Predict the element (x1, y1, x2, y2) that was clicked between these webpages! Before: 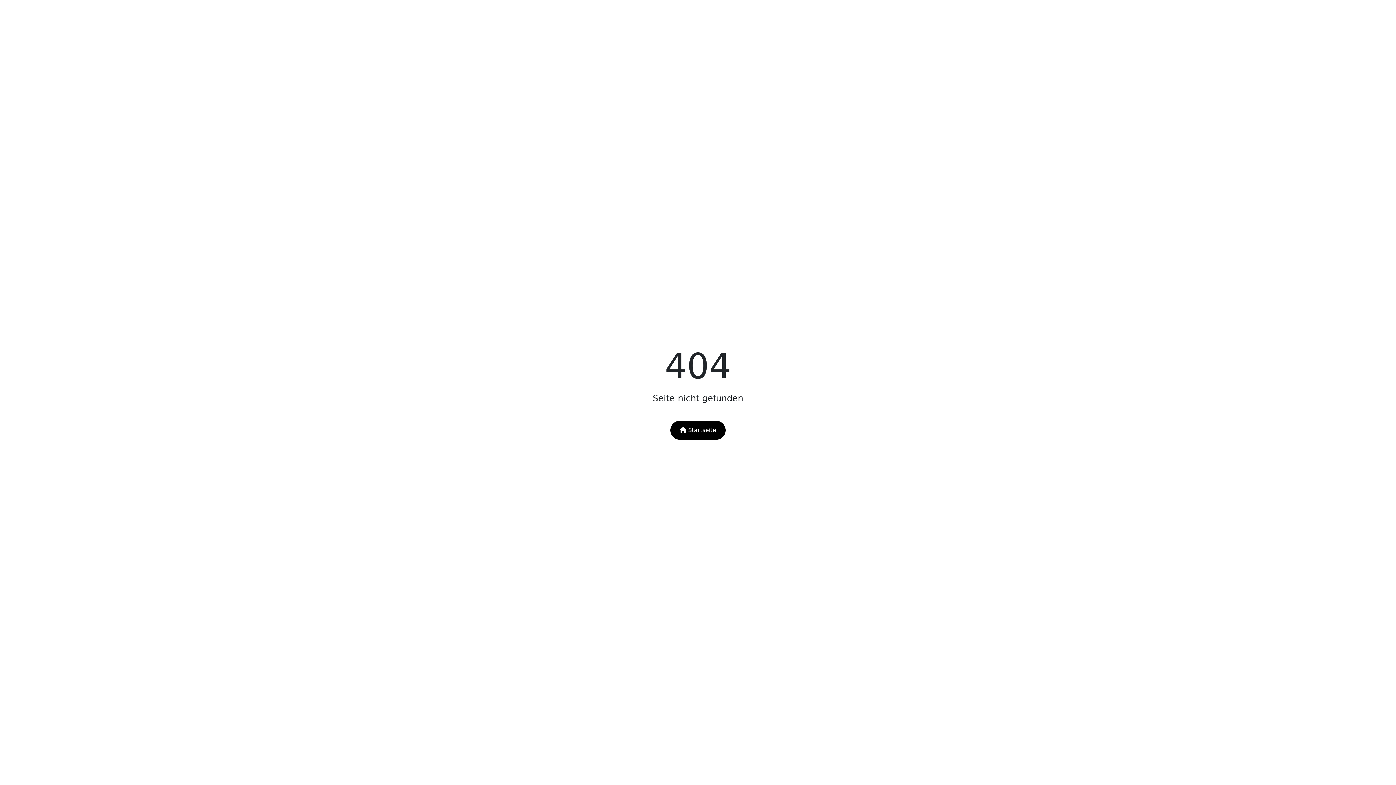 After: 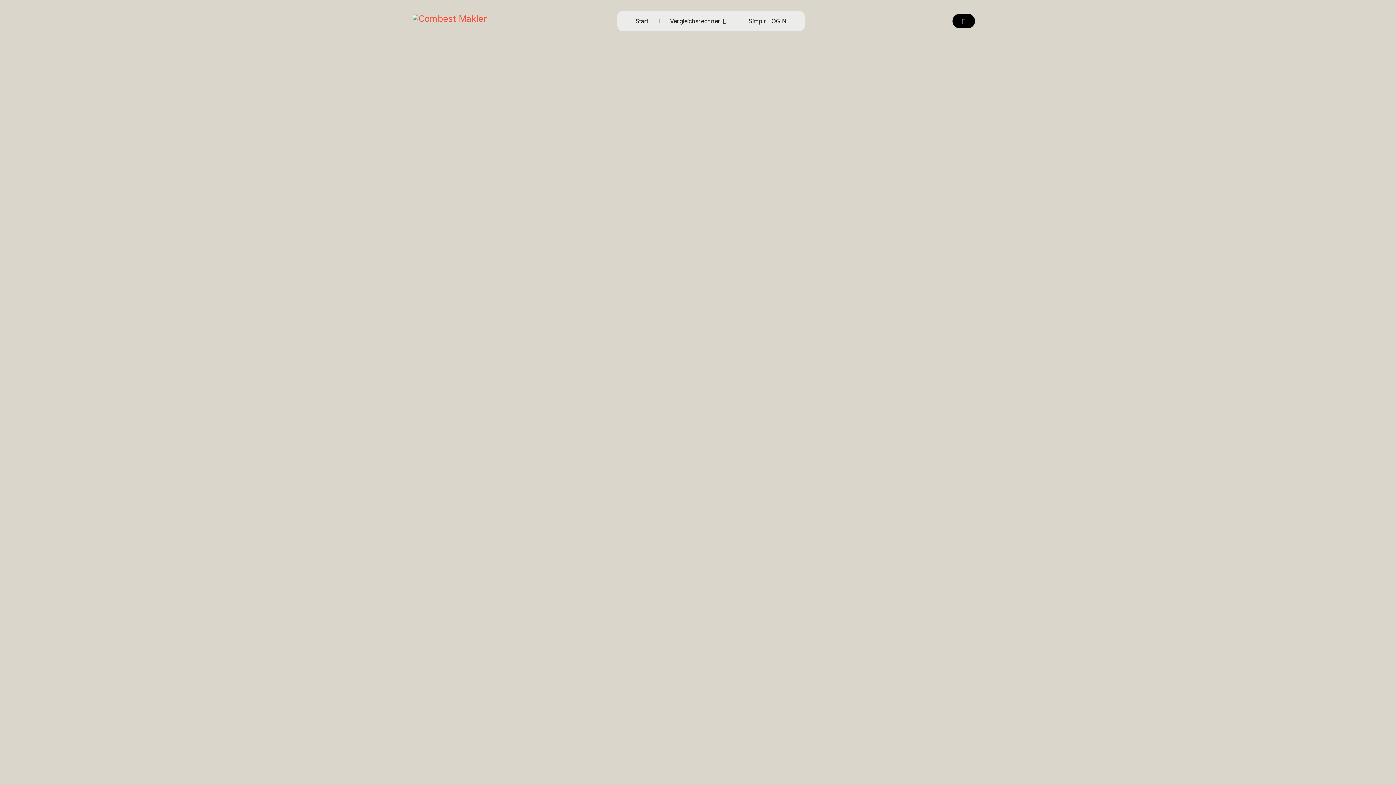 Action: bbox: (670, 420, 725, 439) label:  Startseite